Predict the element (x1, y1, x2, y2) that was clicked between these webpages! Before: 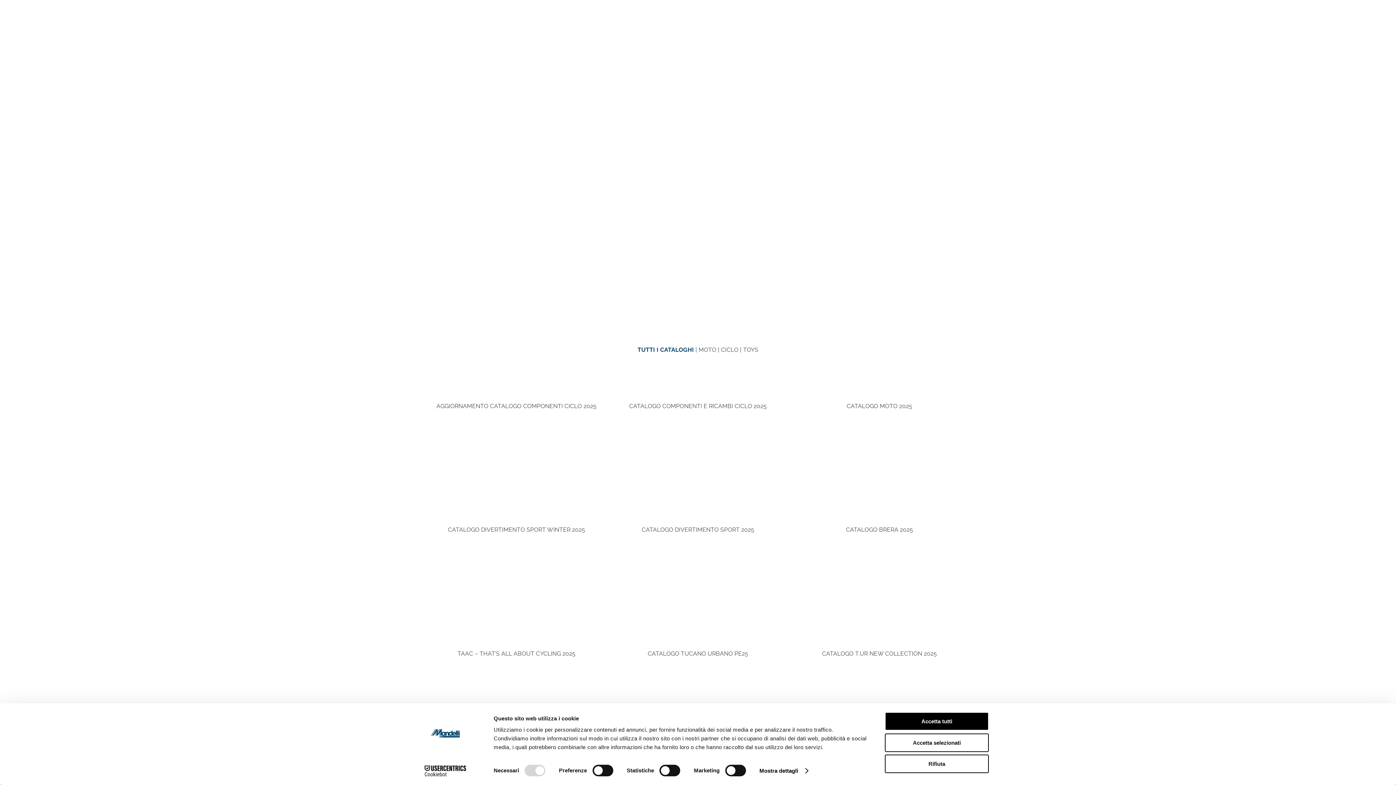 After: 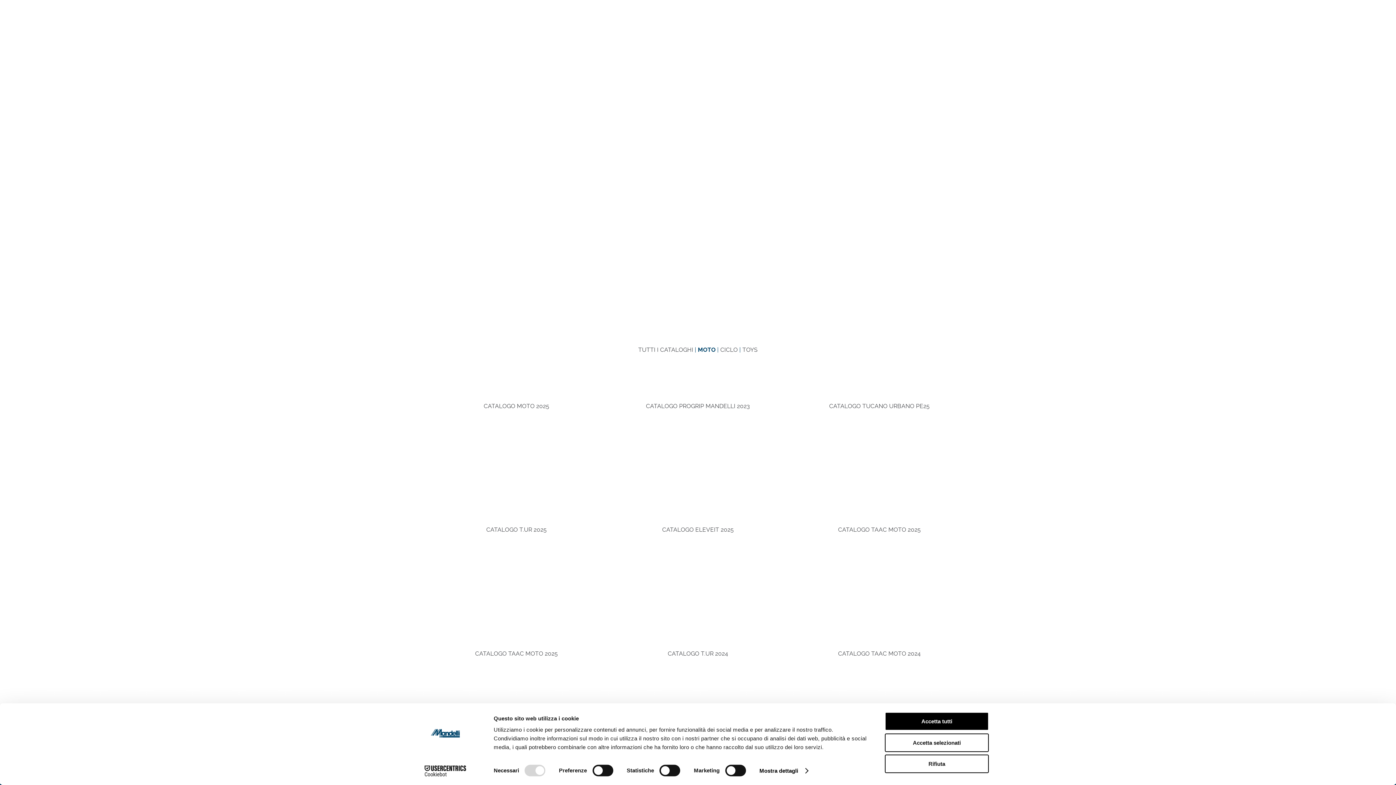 Action: bbox: (698, 346, 716, 353) label: MOTO